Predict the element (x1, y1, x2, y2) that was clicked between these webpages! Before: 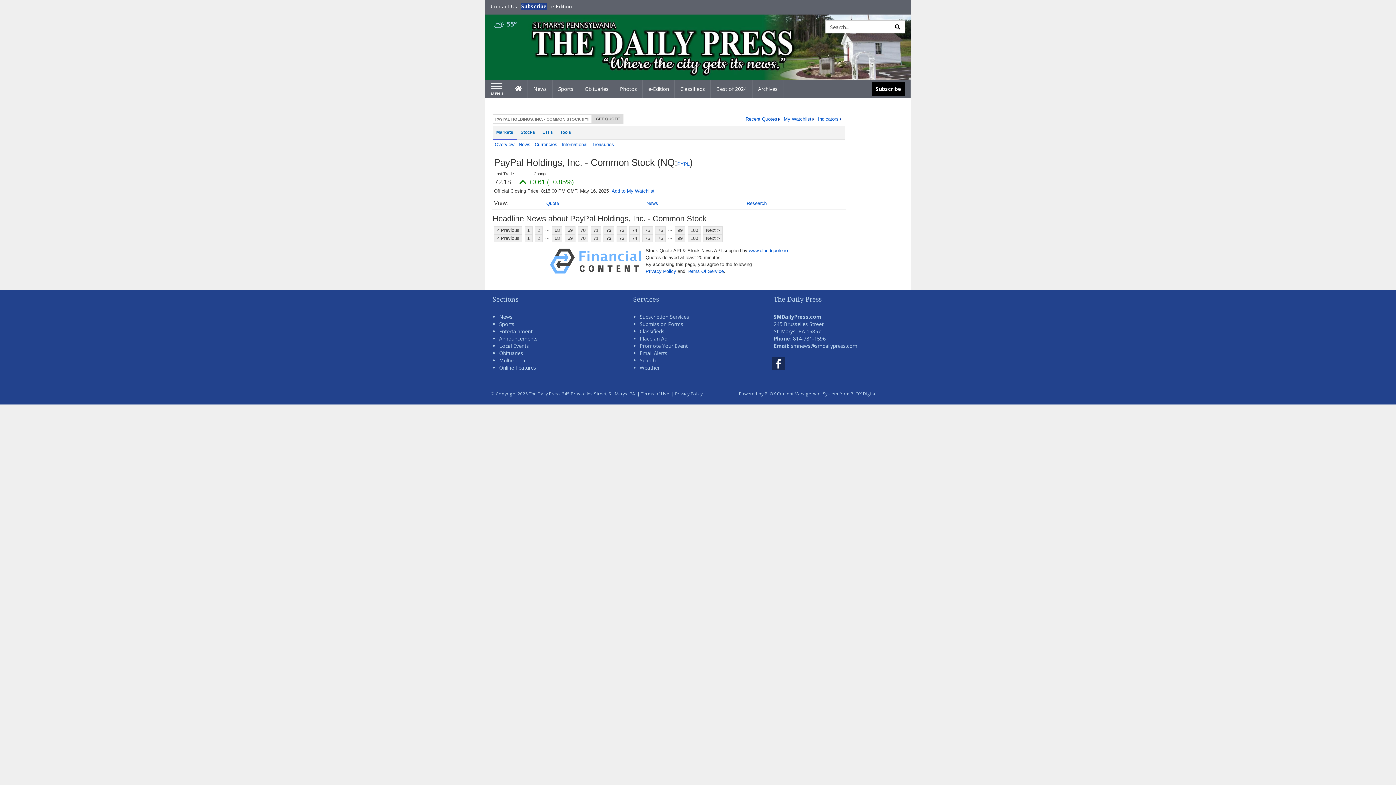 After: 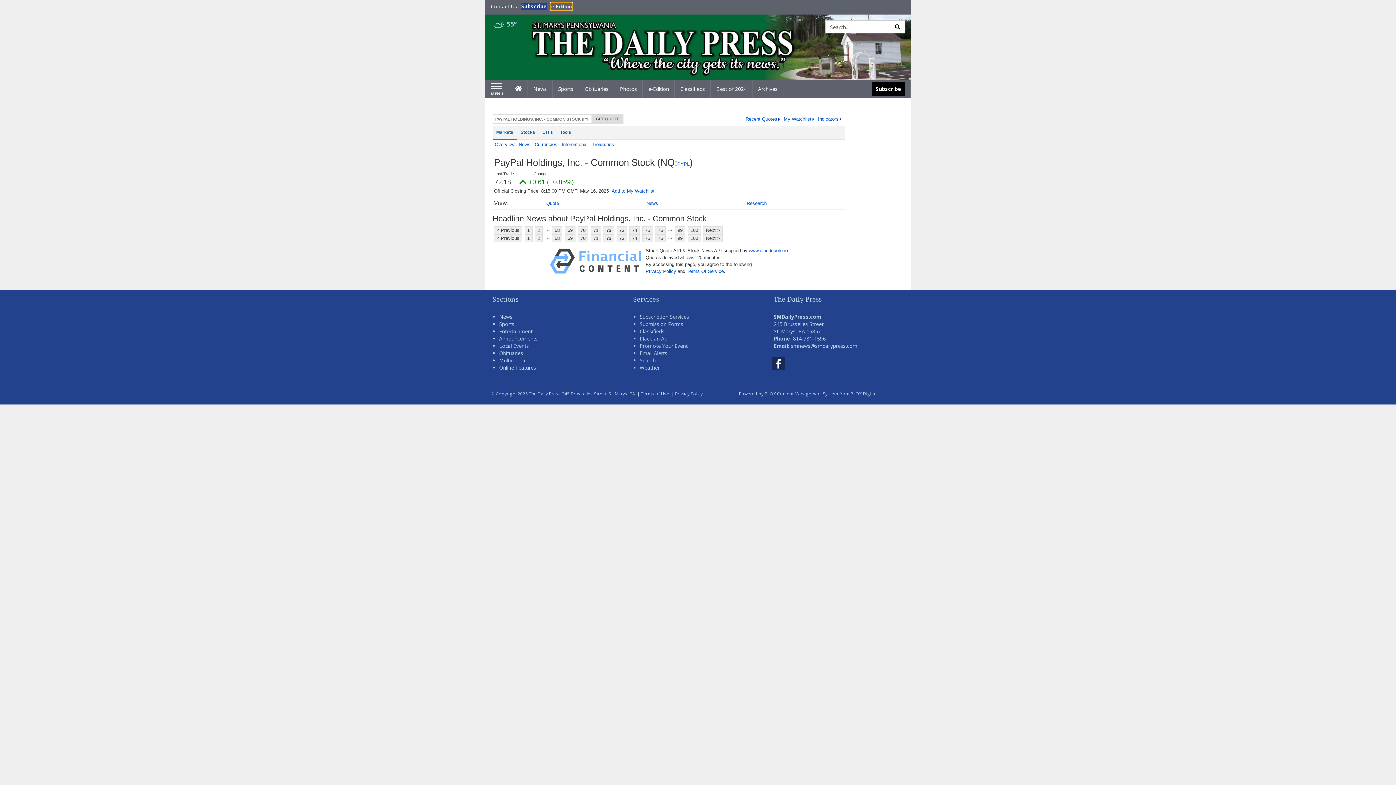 Action: label: e-Edition bbox: (551, 2, 572, 9)